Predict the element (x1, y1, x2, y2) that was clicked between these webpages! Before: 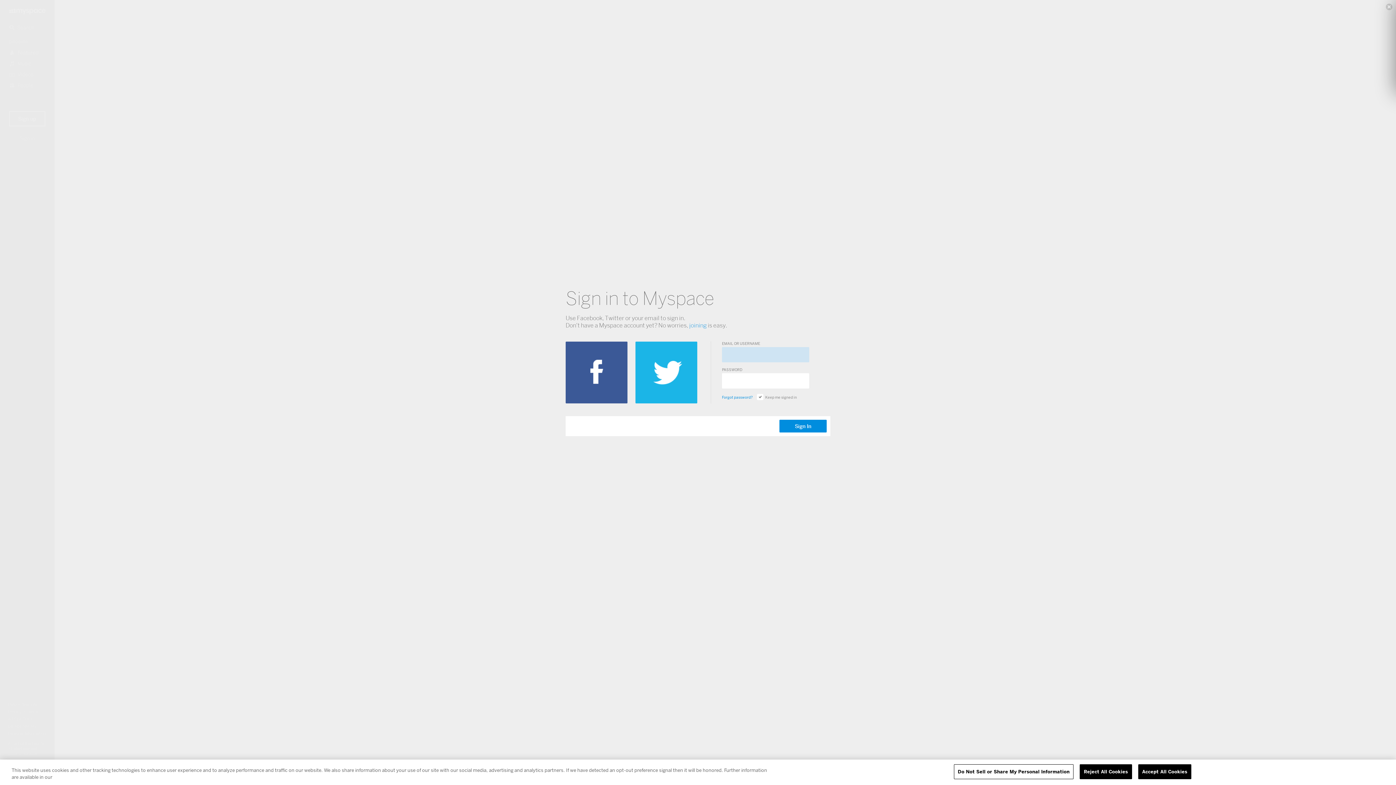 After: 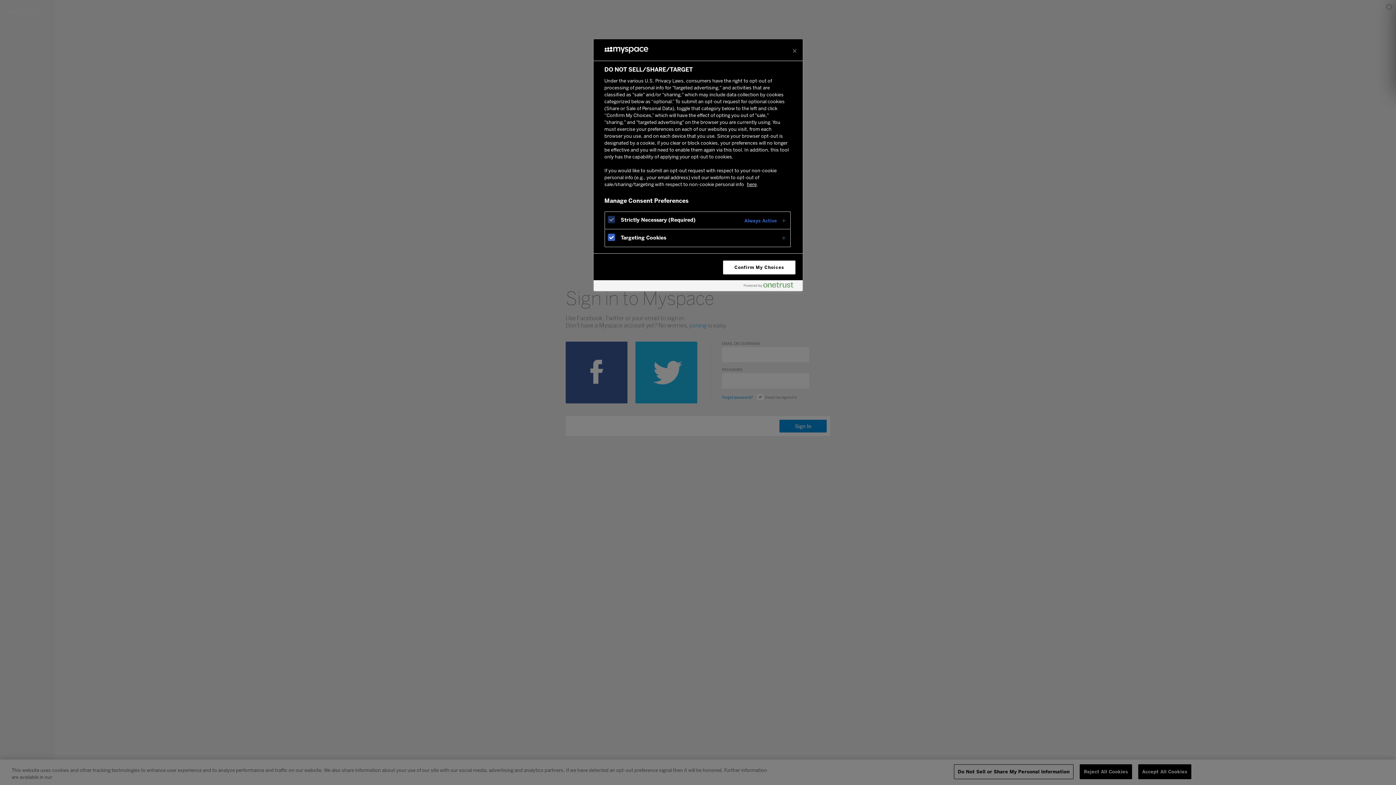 Action: bbox: (954, 764, 1073, 779) label: Do Not Sell or Share My Personal Information